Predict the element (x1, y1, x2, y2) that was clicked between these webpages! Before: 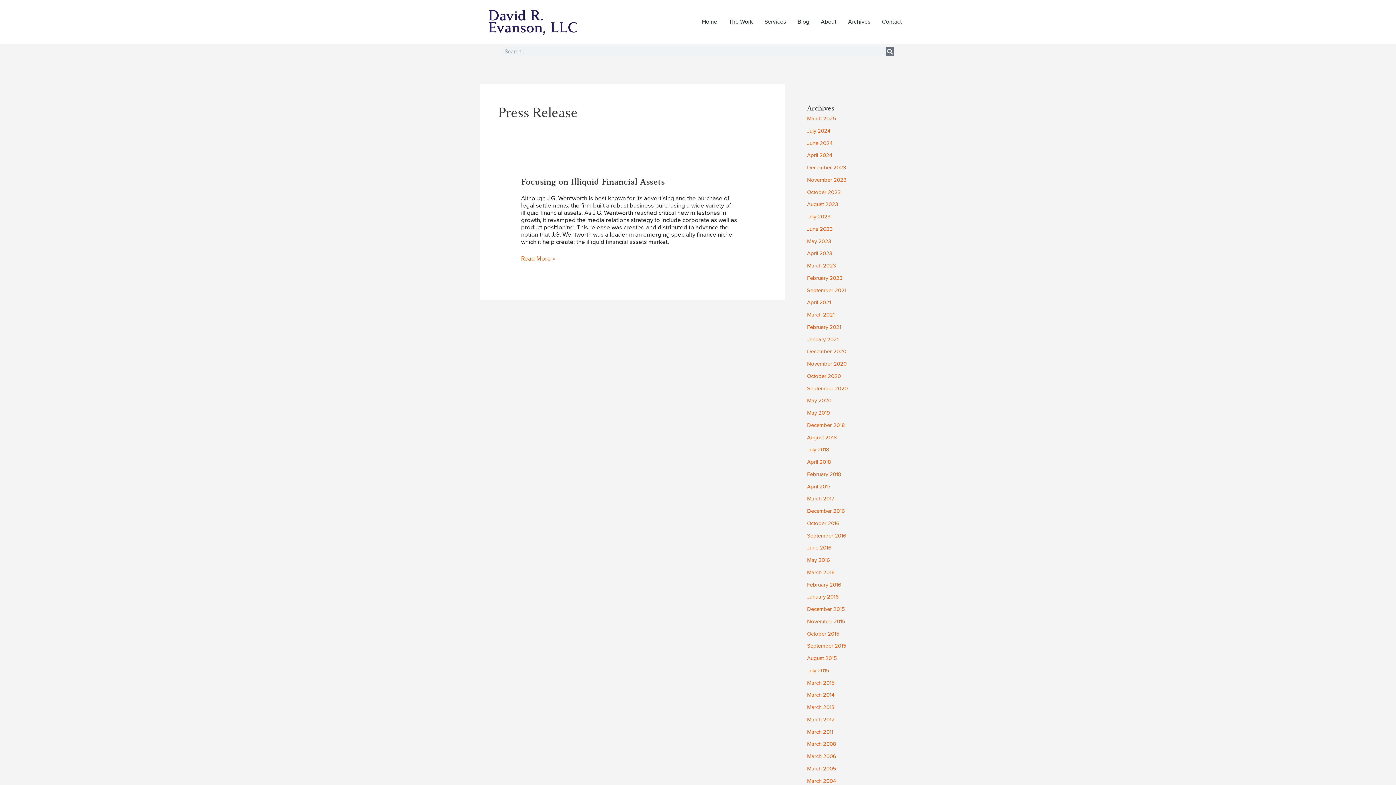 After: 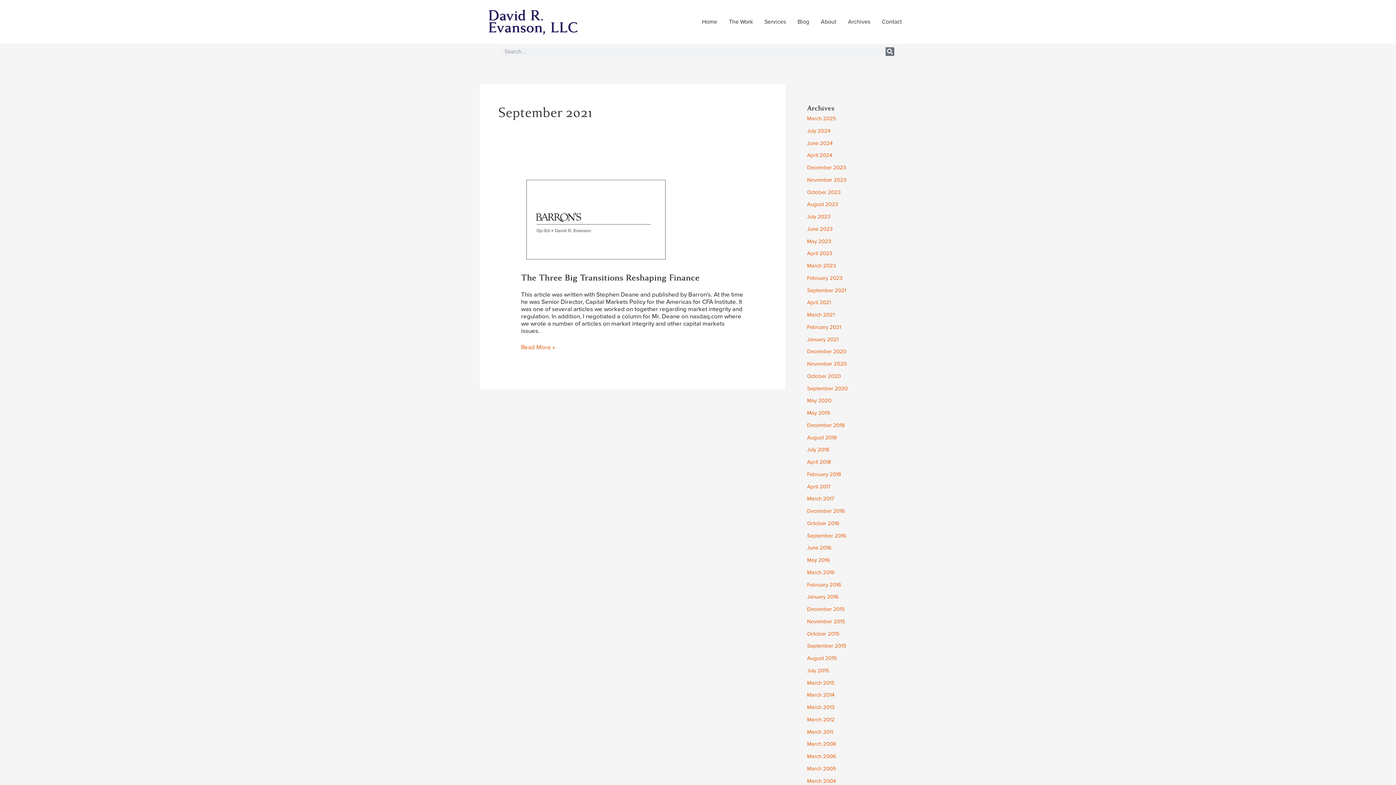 Action: bbox: (807, 286, 846, 294) label: September 2021